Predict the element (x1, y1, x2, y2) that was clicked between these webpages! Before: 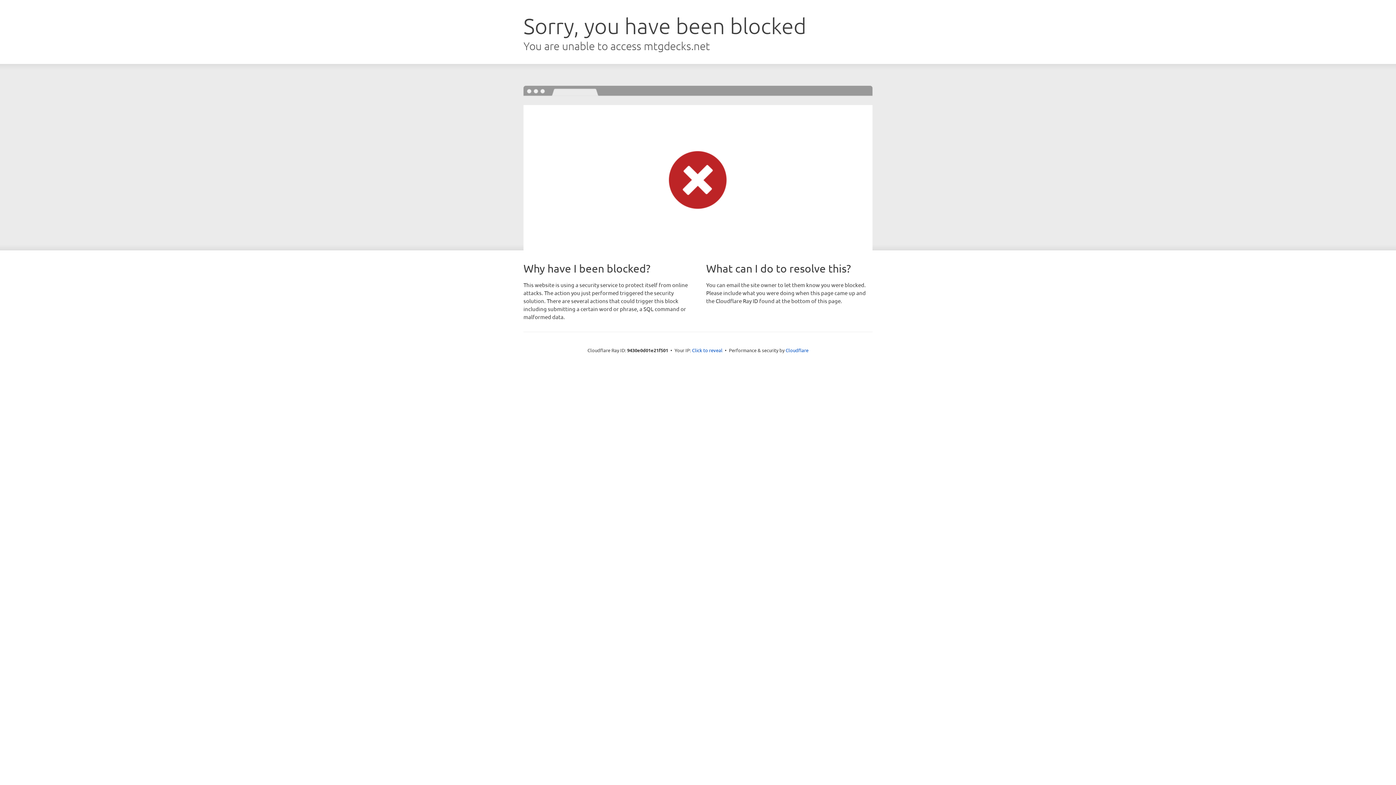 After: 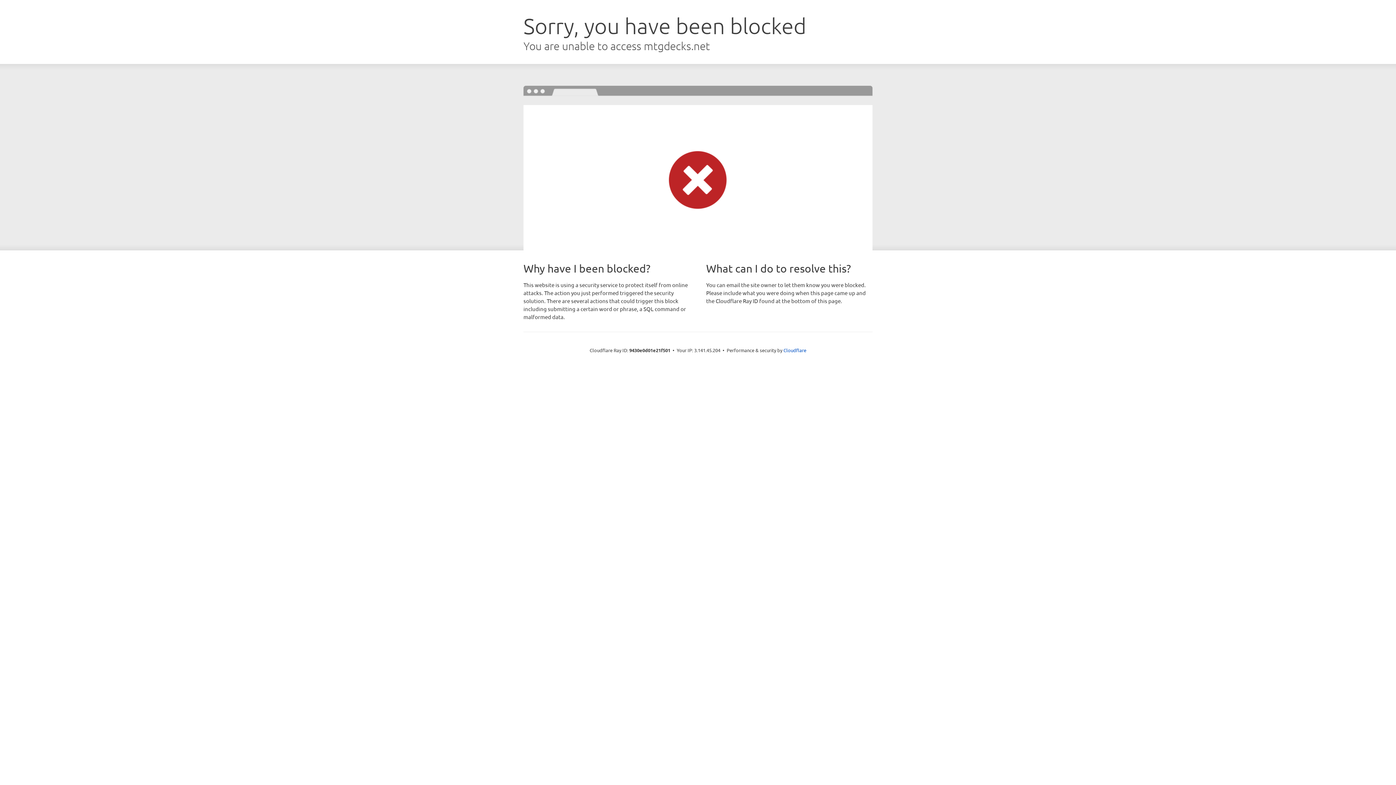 Action: bbox: (692, 346, 722, 353) label: Click to reveal